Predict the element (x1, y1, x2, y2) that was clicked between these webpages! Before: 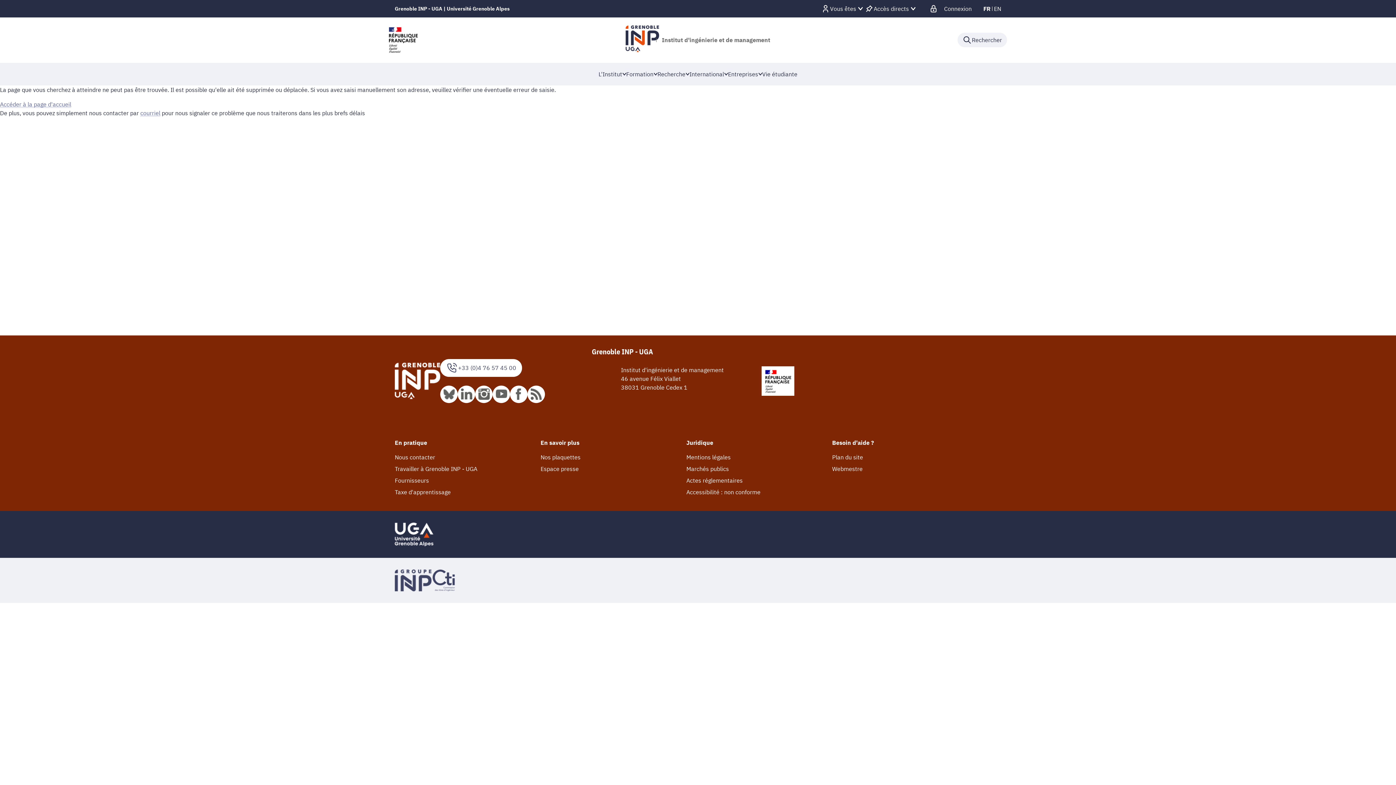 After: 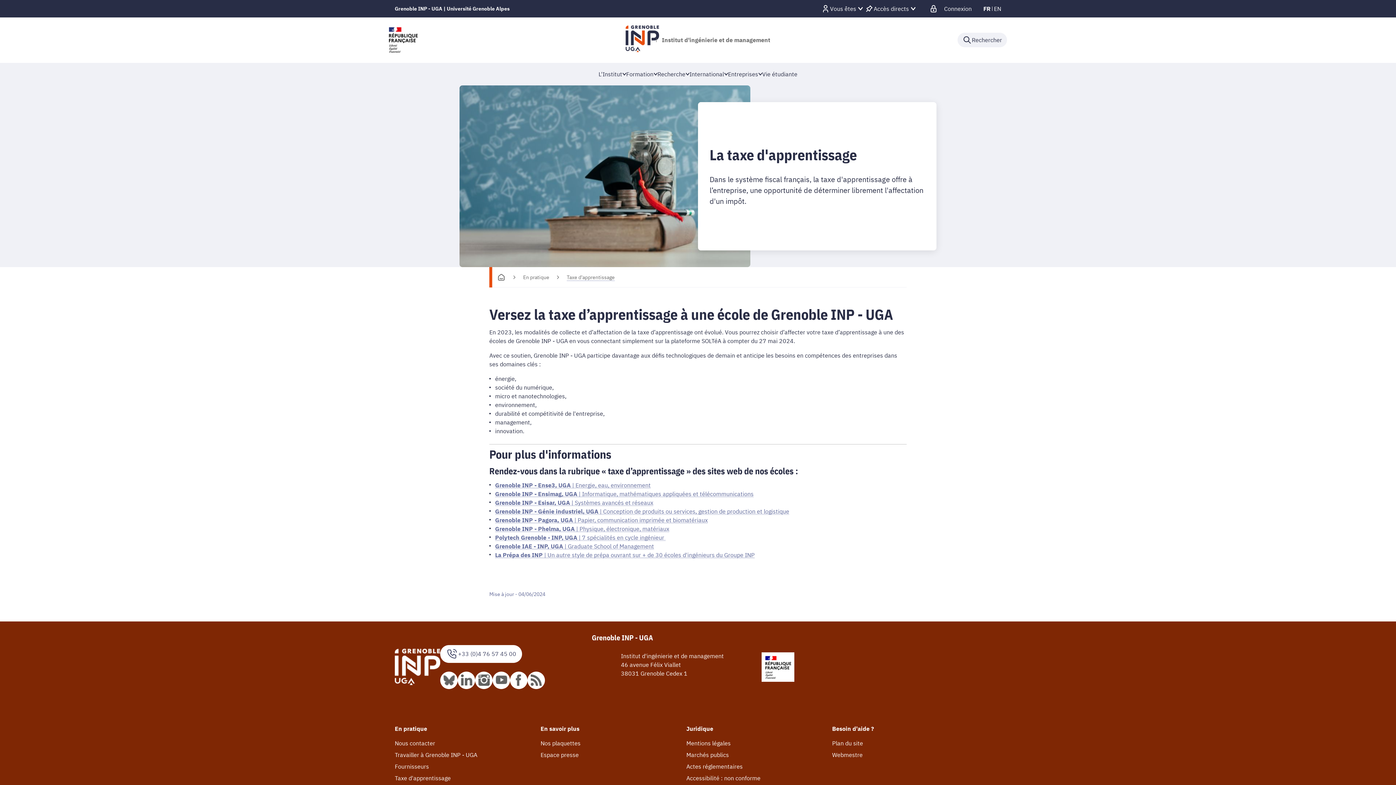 Action: label: Taxe d'apprentissage bbox: (394, 488, 450, 495)